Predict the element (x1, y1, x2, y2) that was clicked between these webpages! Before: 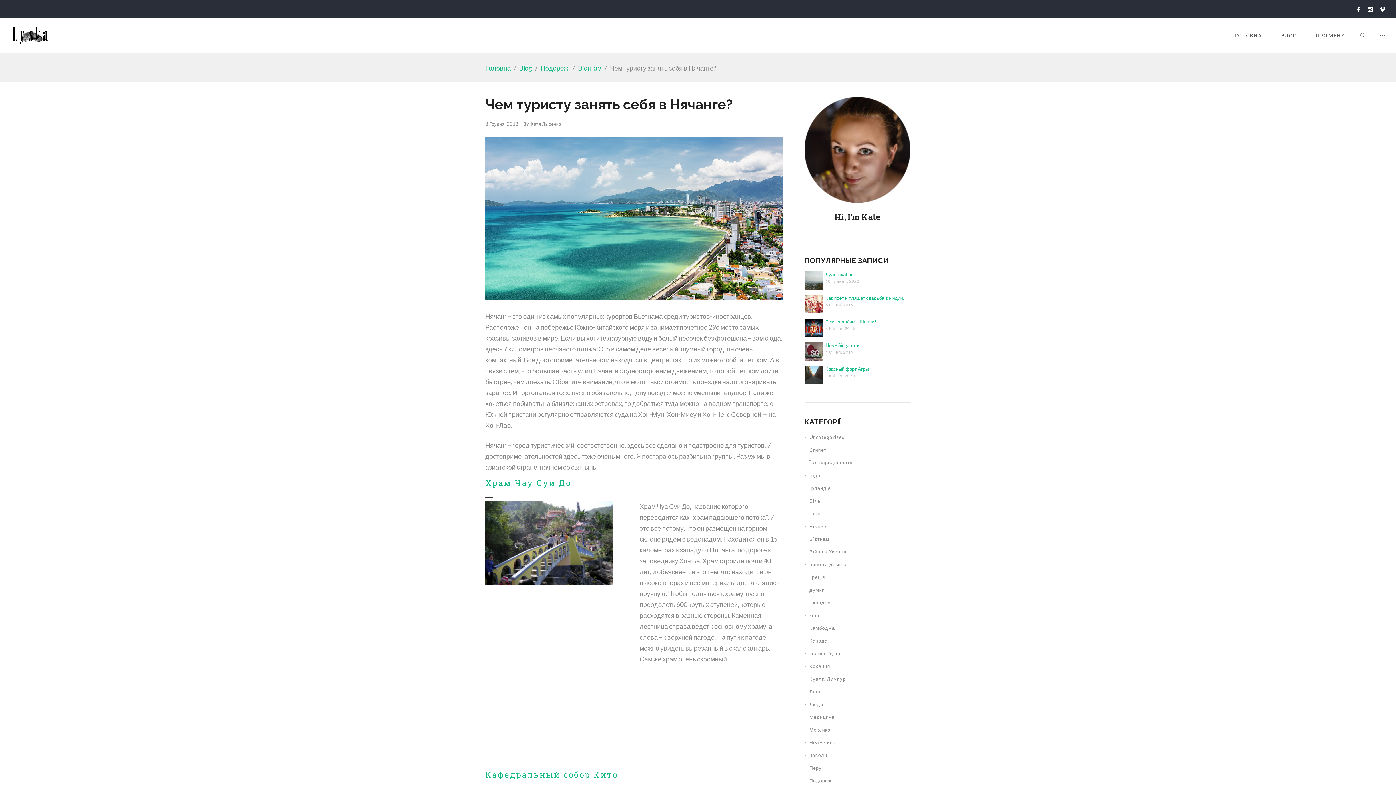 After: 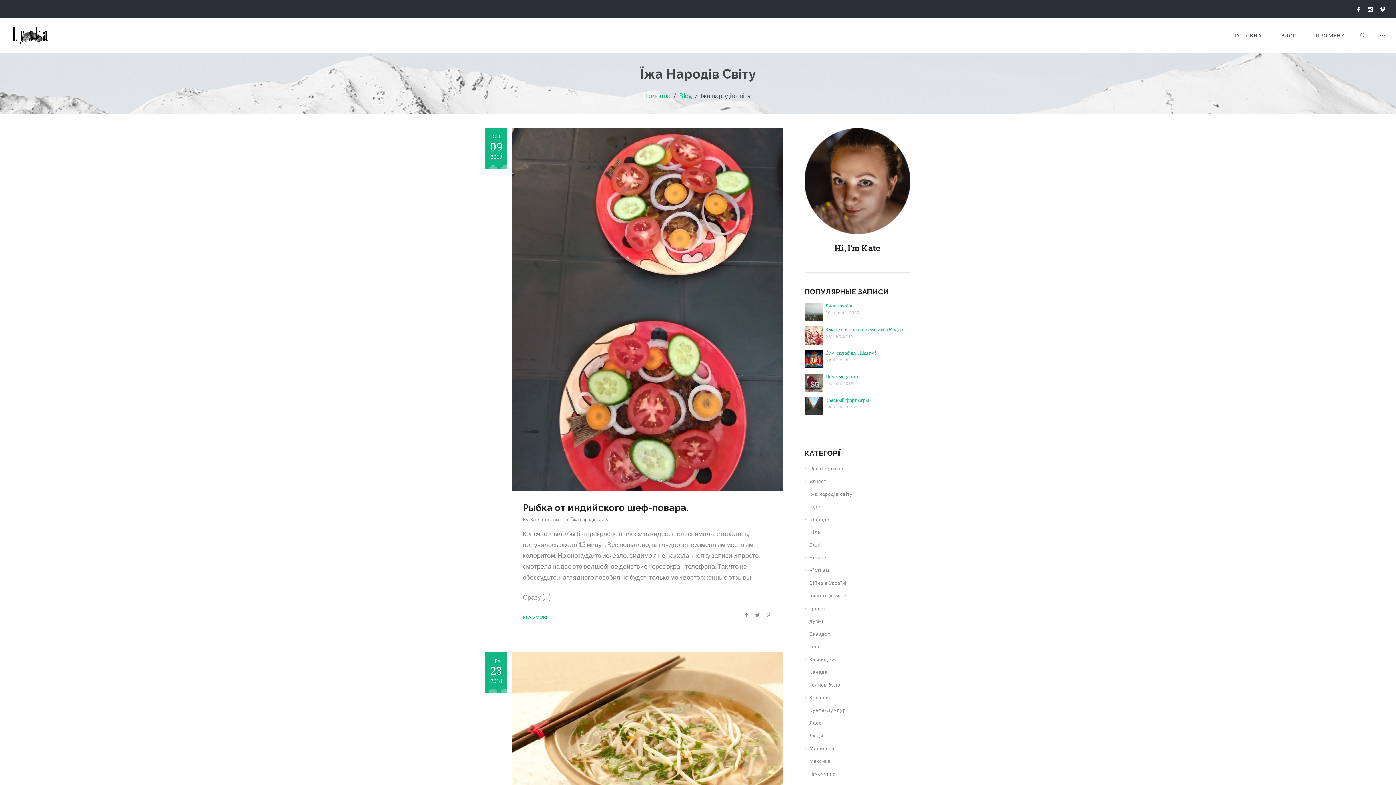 Action: bbox: (804, 456, 856, 469) label: Їжа народів світу